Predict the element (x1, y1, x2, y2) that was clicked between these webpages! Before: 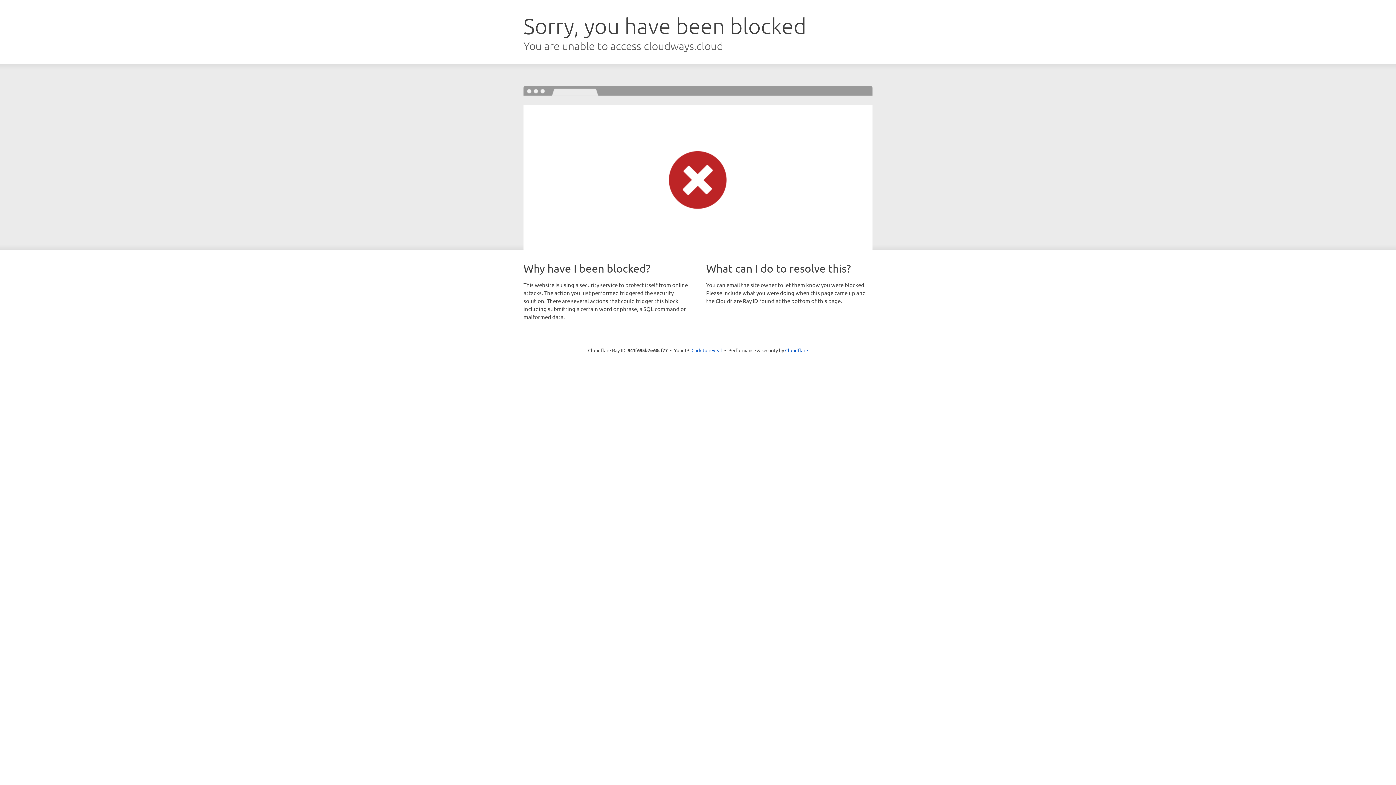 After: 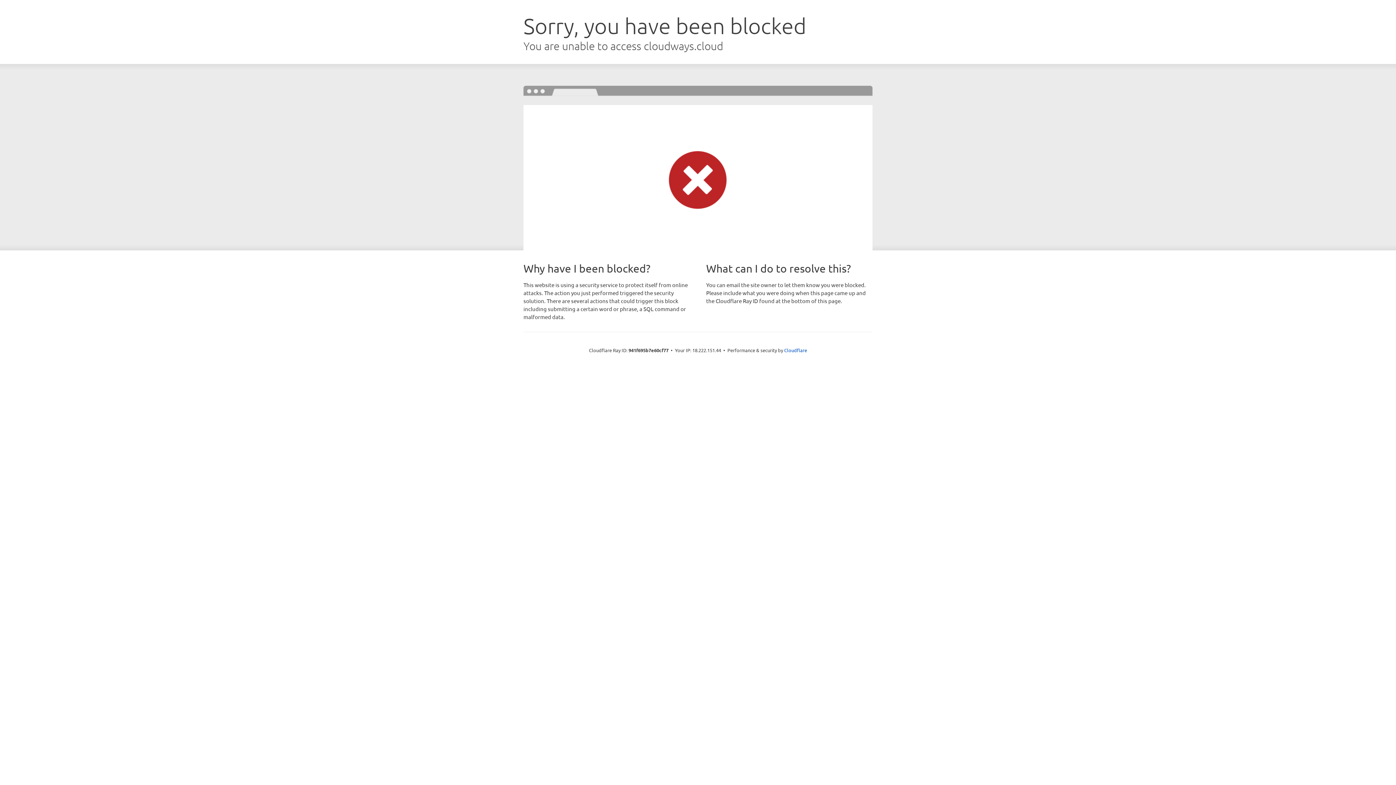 Action: bbox: (691, 346, 722, 353) label: Click to reveal